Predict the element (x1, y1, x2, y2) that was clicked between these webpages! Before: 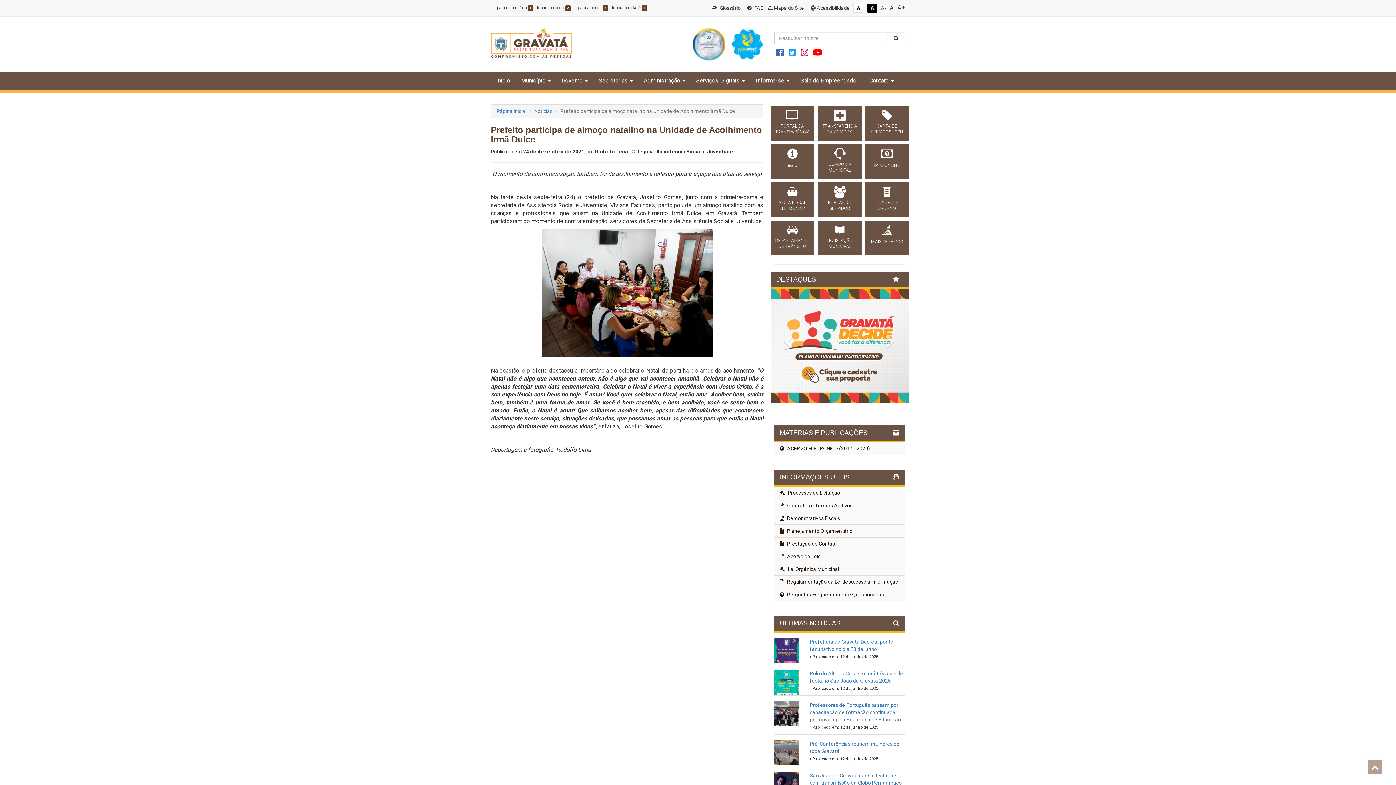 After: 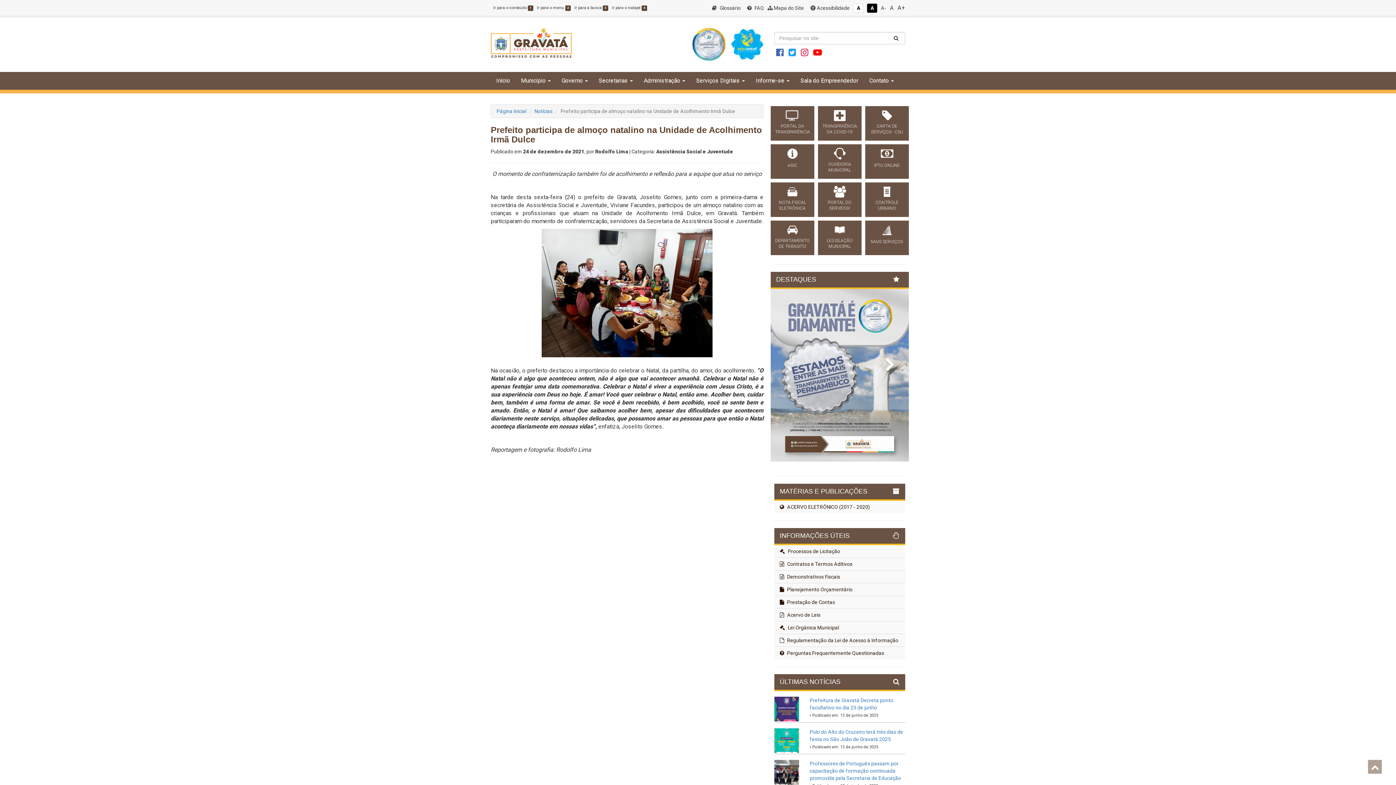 Action: bbox: (880, 334, 900, 403) label: Next